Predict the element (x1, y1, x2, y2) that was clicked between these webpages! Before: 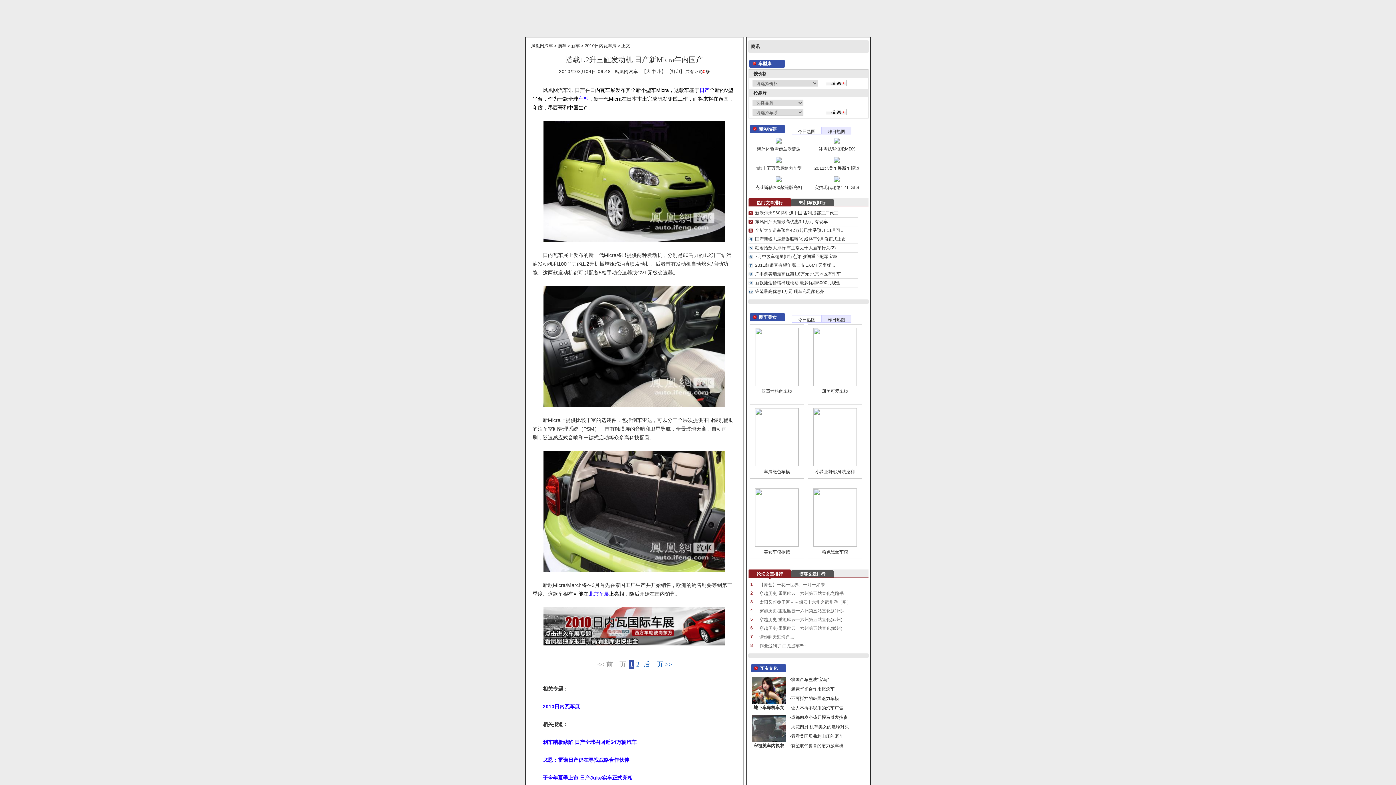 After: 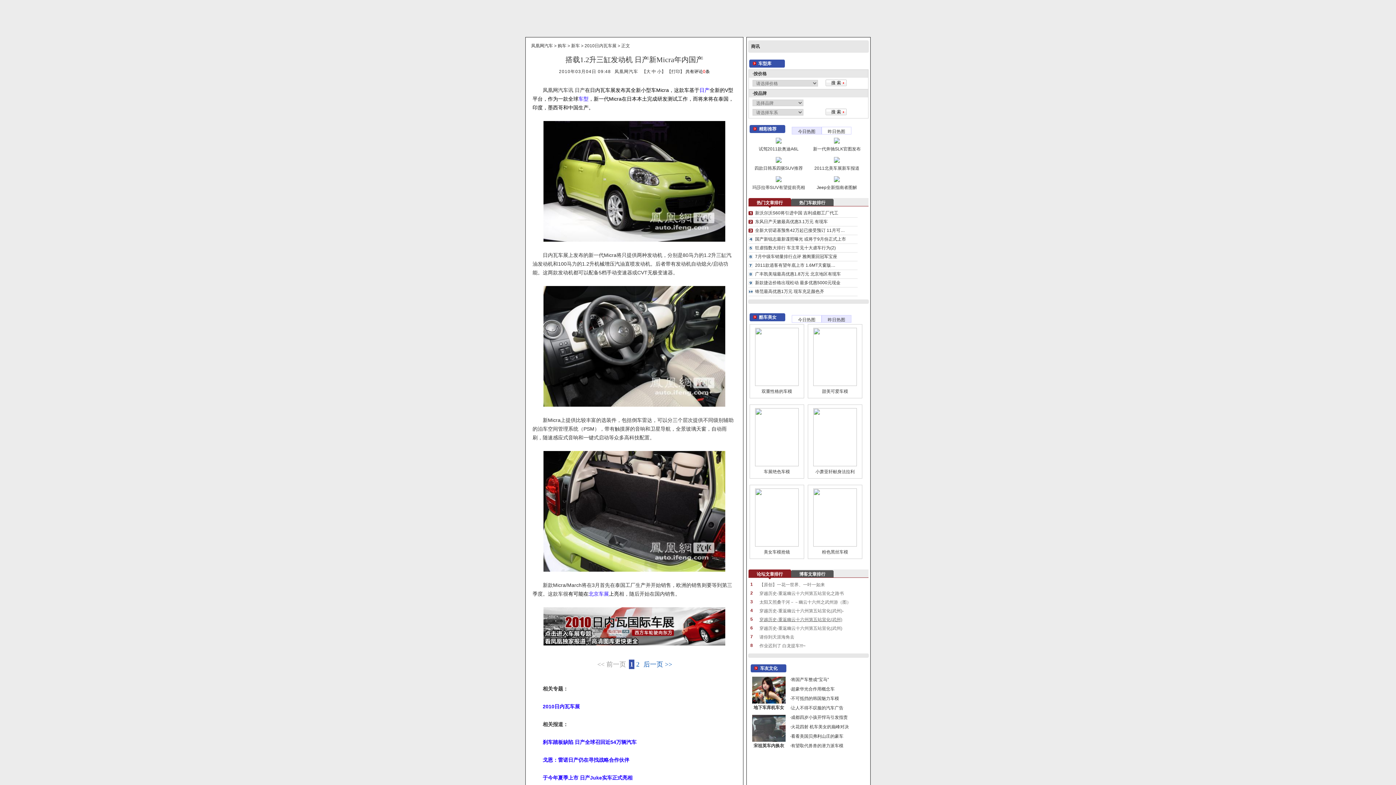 Action: label: 穿越历史-重返幽云十六州第五站宣化(武州) bbox: (759, 615, 842, 624)